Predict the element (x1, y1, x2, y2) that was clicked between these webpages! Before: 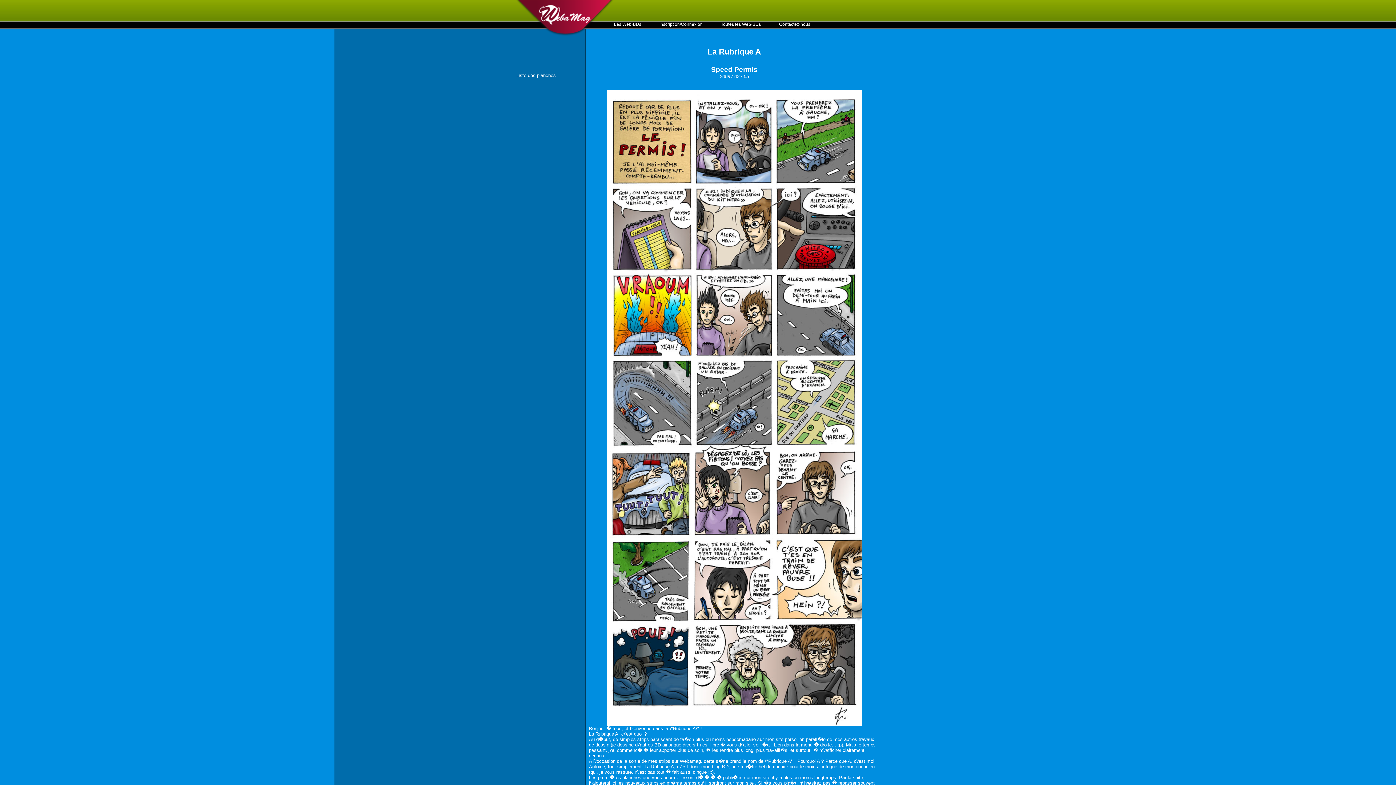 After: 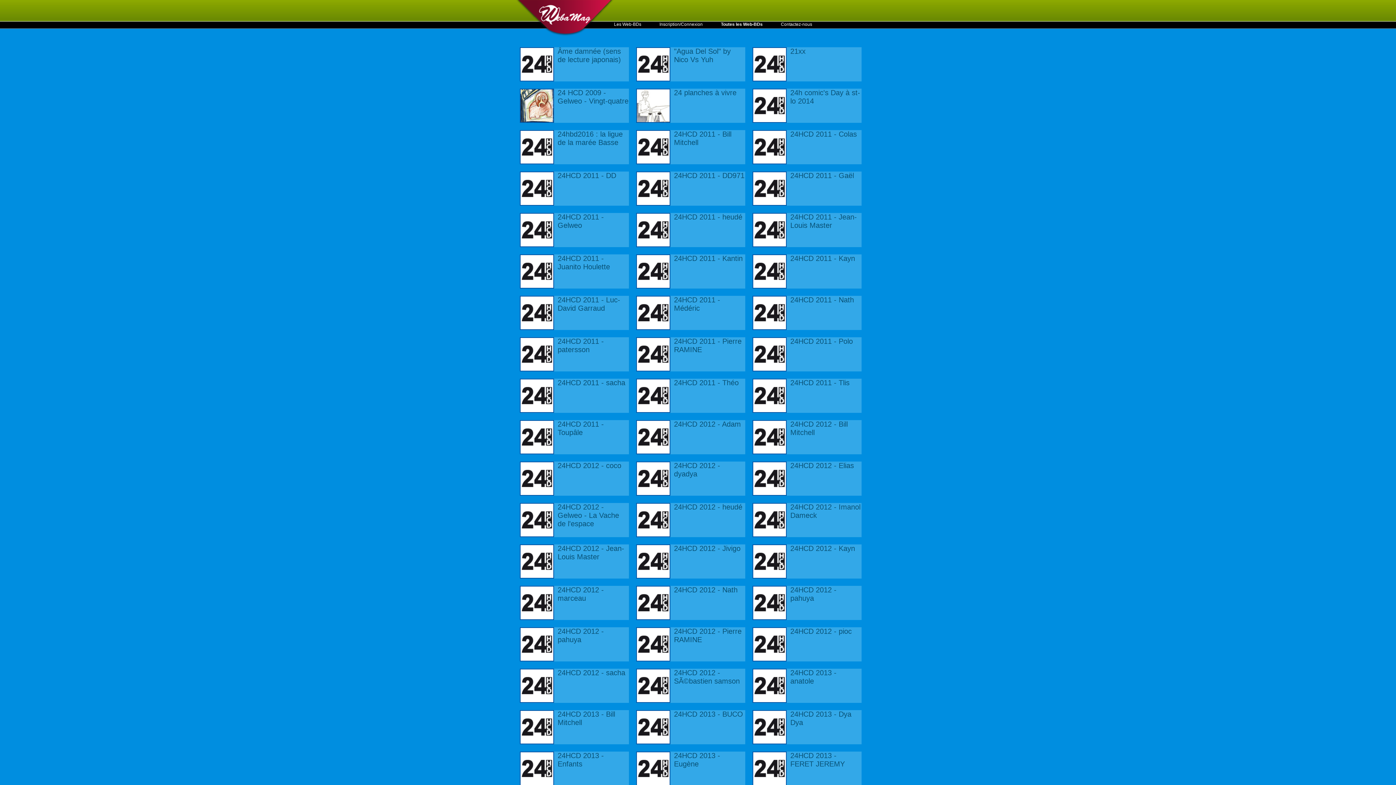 Action: bbox: (721, 21, 761, 26) label: Toutes les Web-BDs